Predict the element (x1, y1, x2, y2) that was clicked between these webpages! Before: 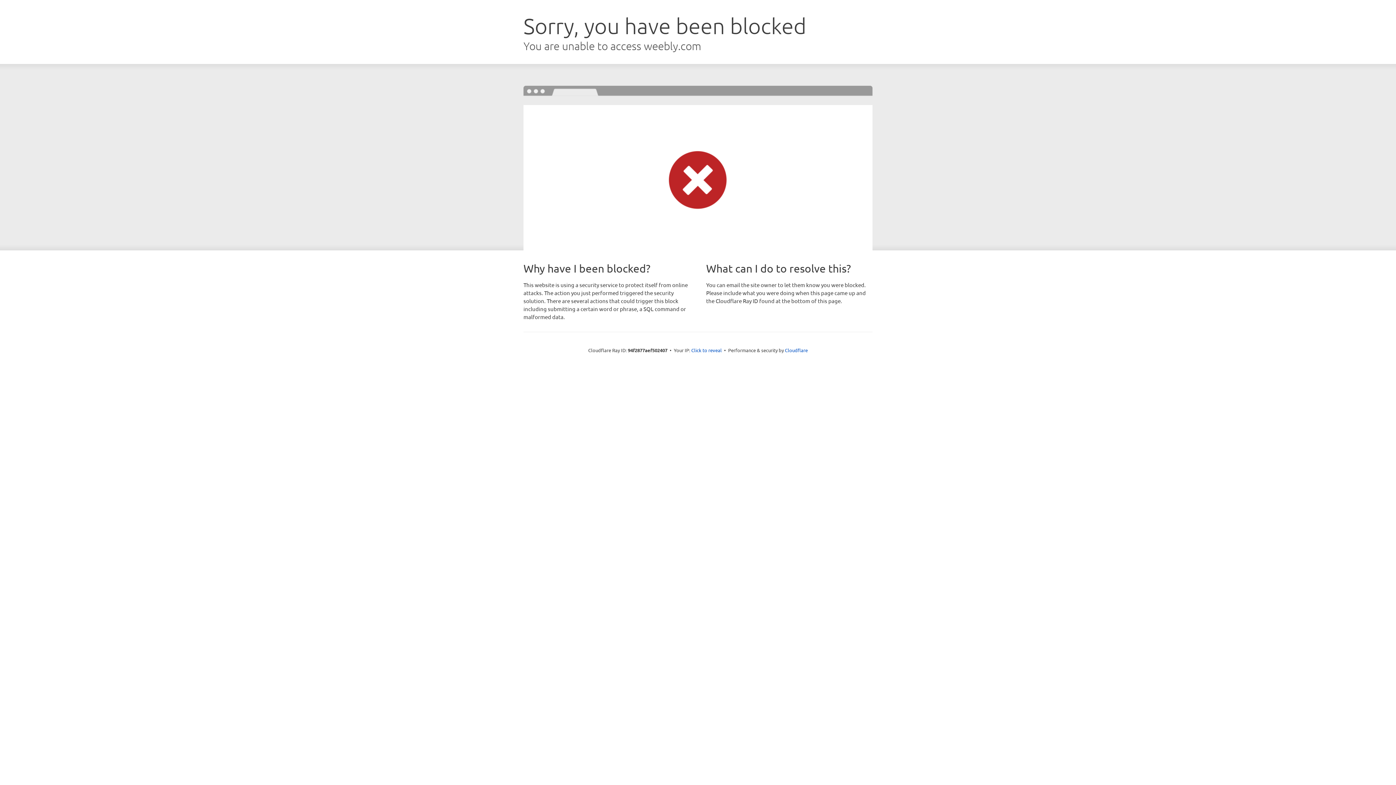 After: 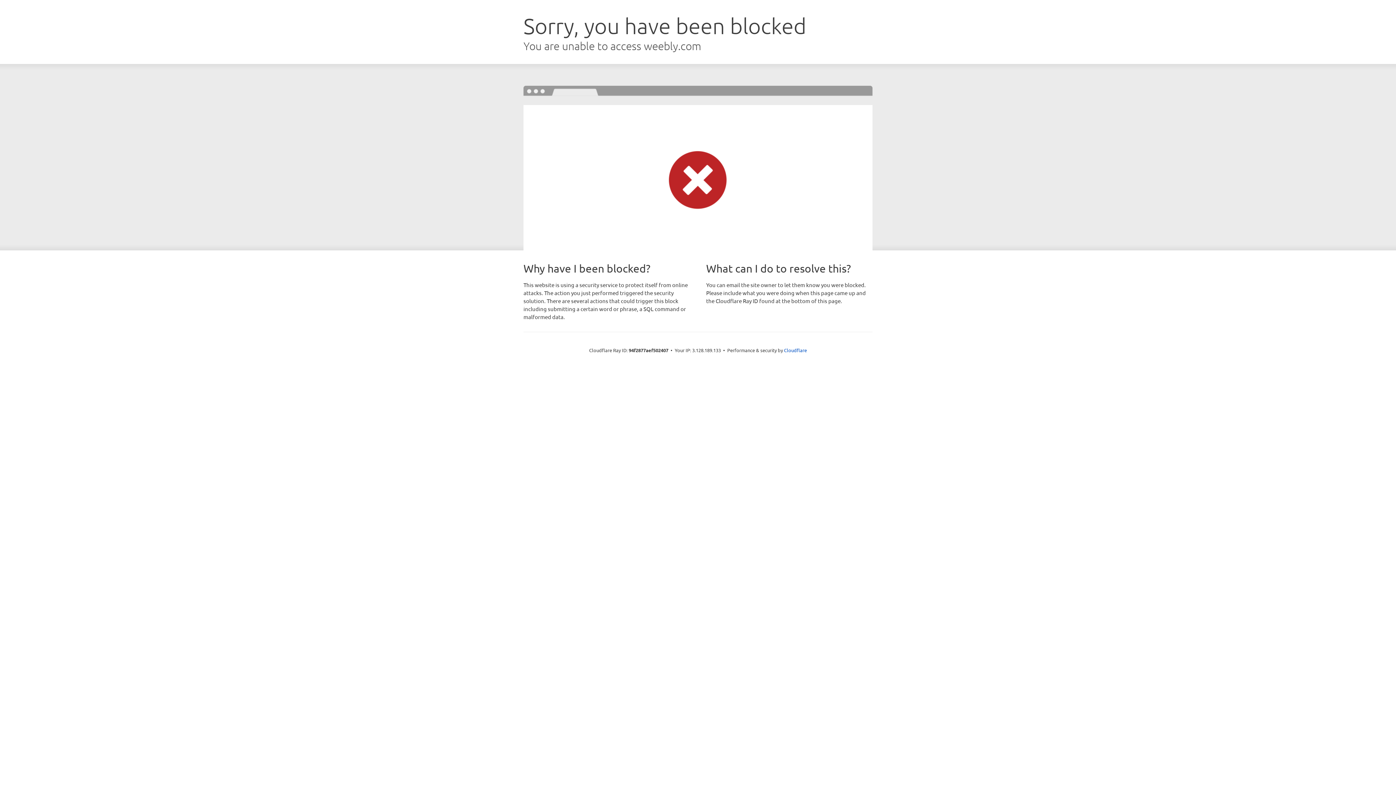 Action: bbox: (691, 346, 722, 353) label: Click to reveal